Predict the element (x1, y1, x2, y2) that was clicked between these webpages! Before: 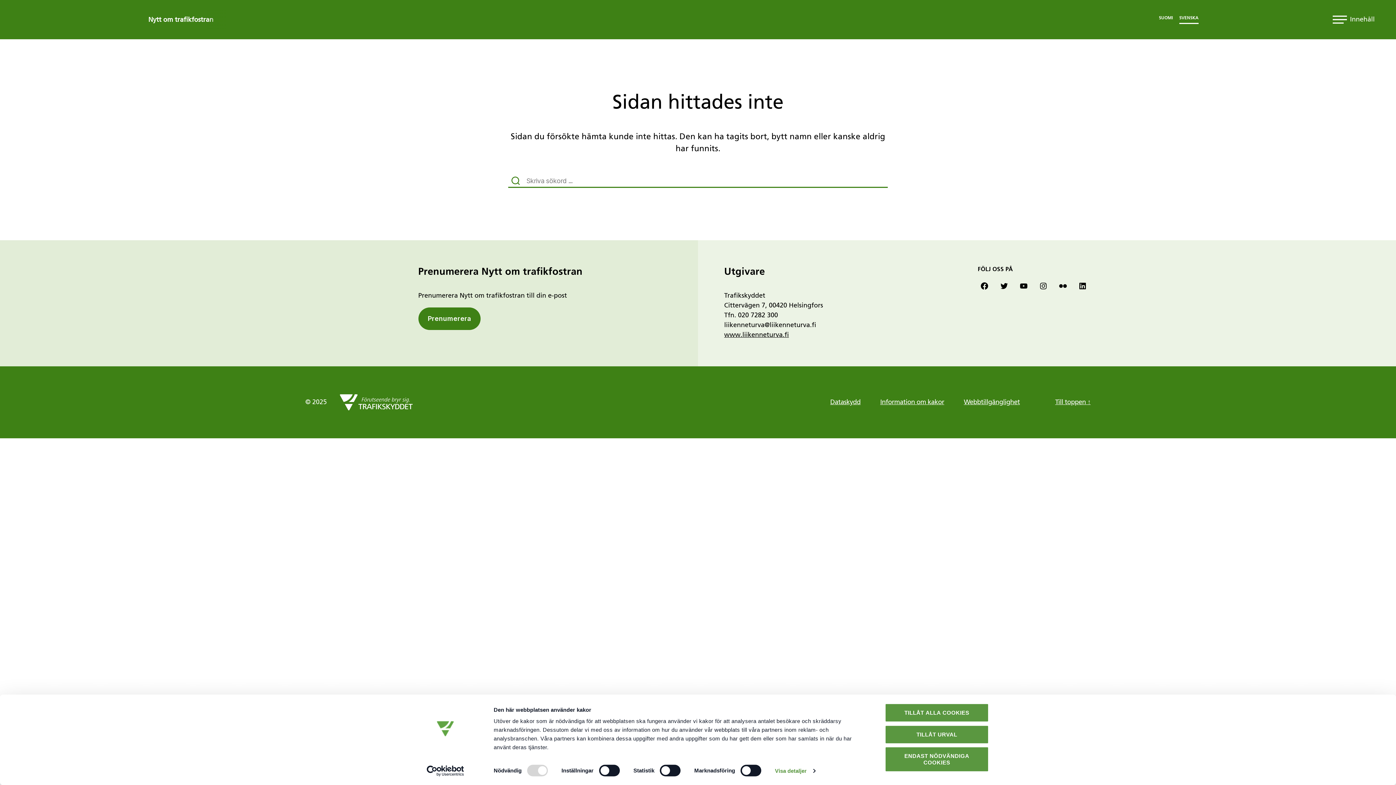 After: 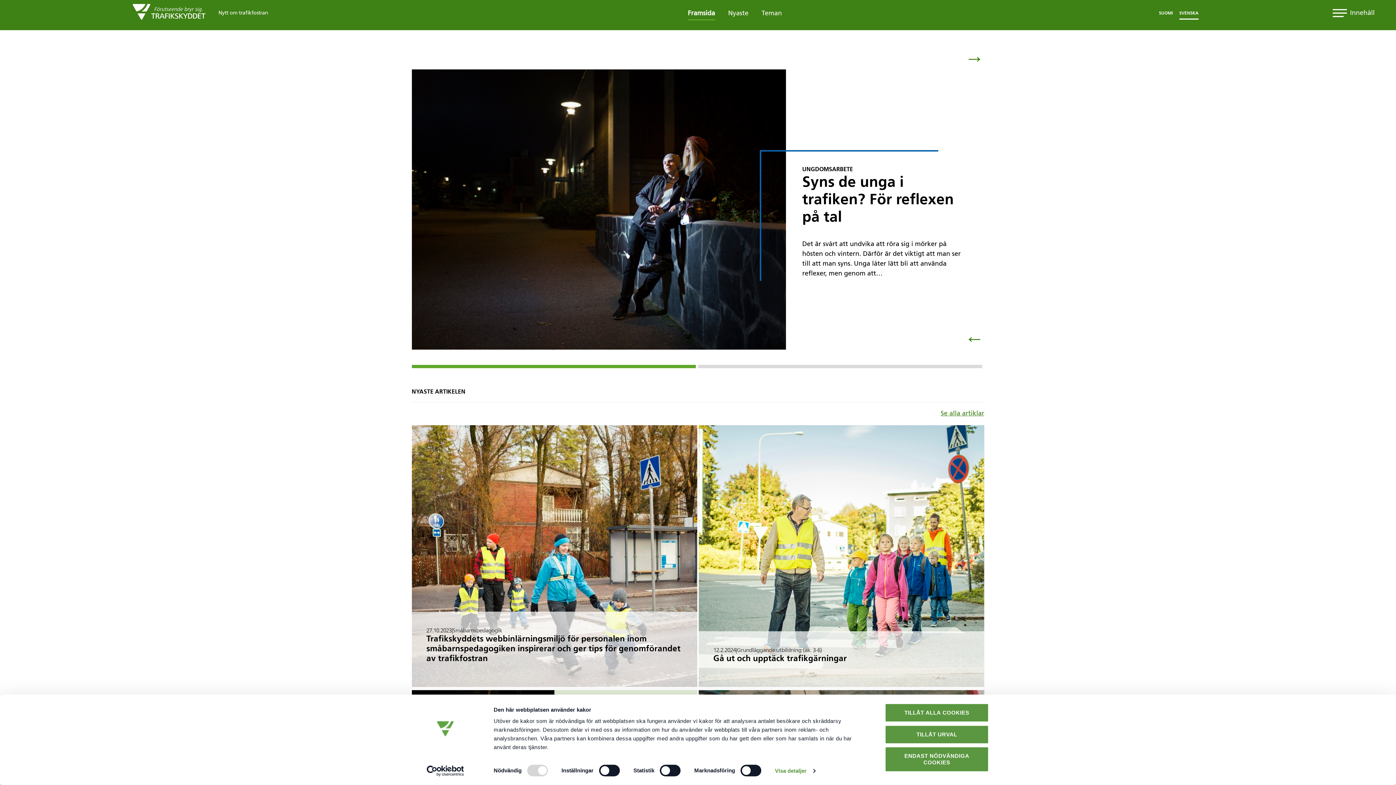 Action: bbox: (148, 16, 213, 23) label: Nytt om trafikfostran